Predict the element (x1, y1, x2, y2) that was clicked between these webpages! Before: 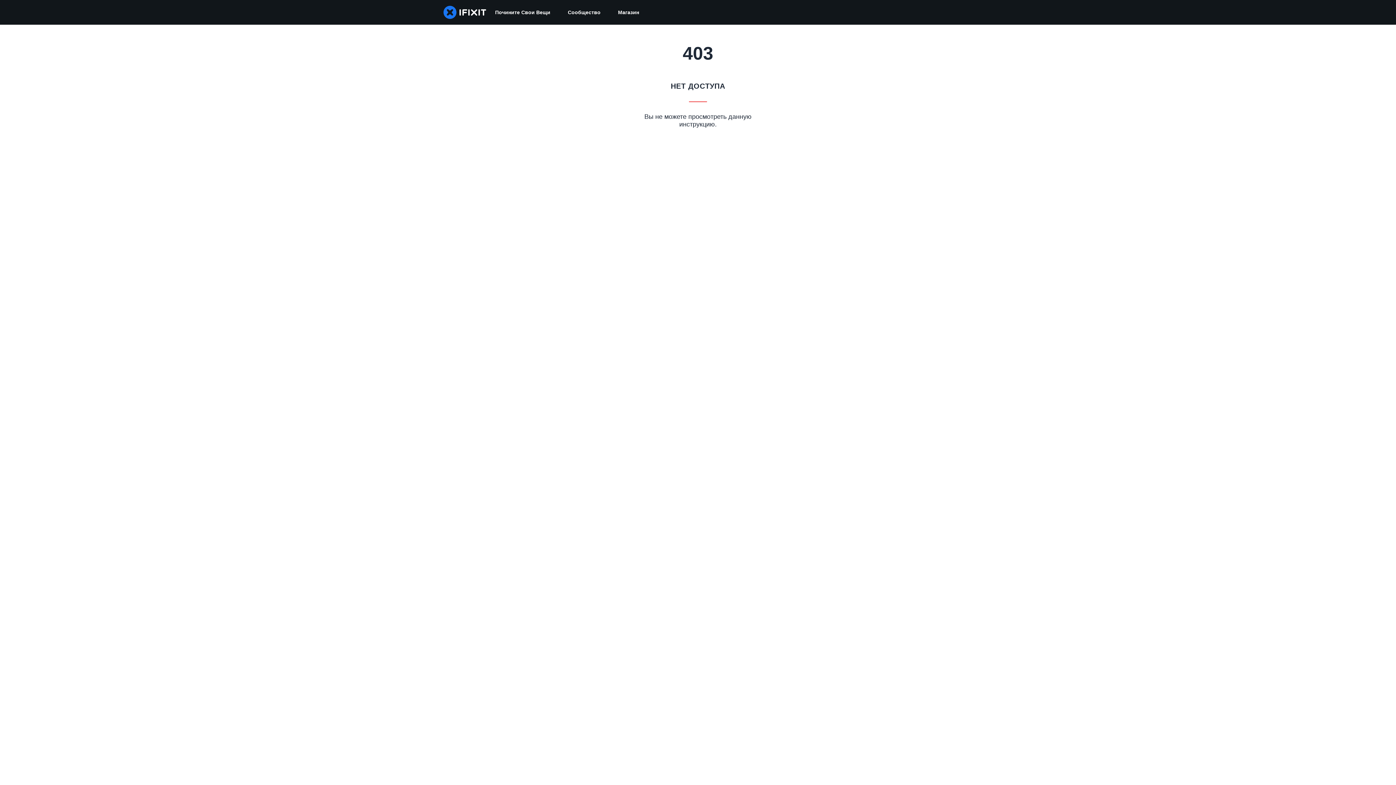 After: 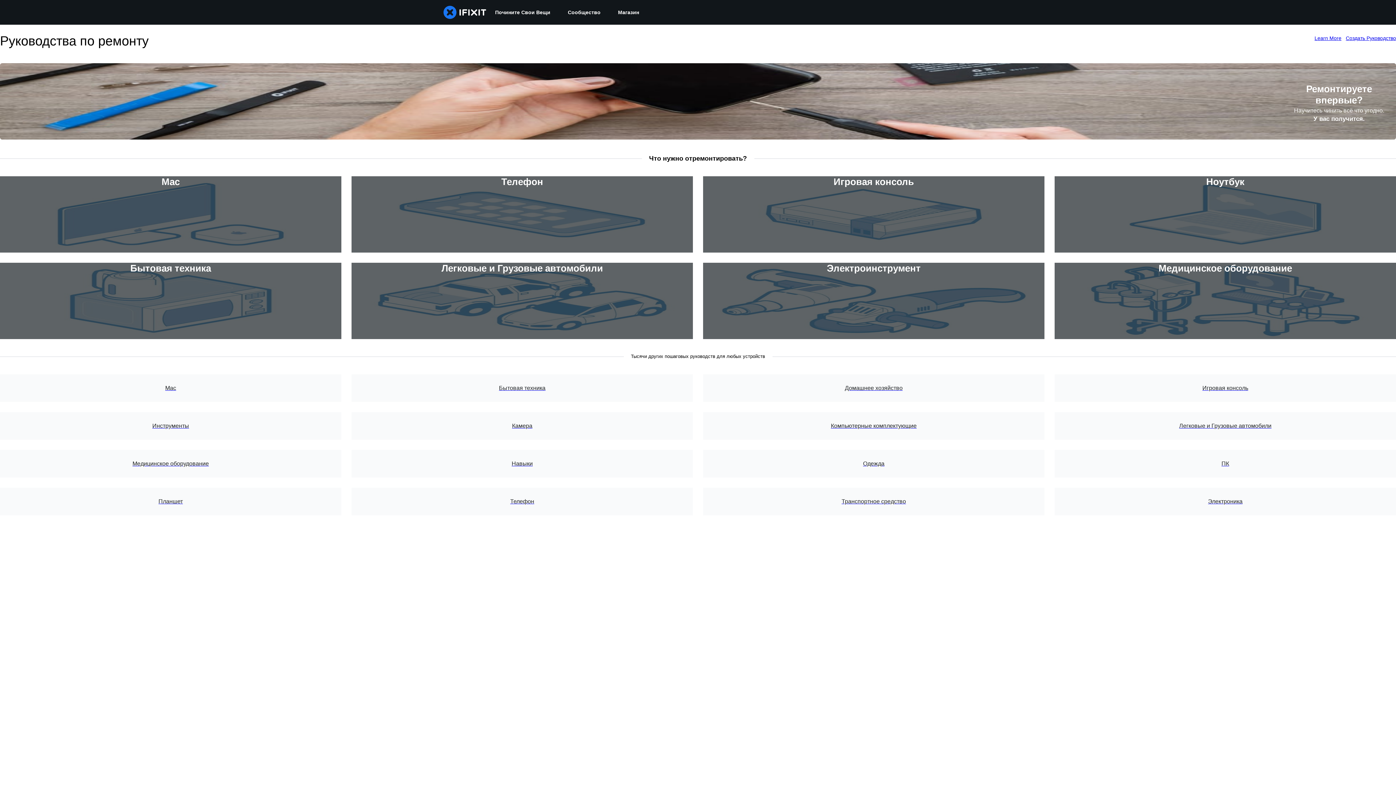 Action: bbox: (486, 0, 559, 24) label: Почините Свои Вещи